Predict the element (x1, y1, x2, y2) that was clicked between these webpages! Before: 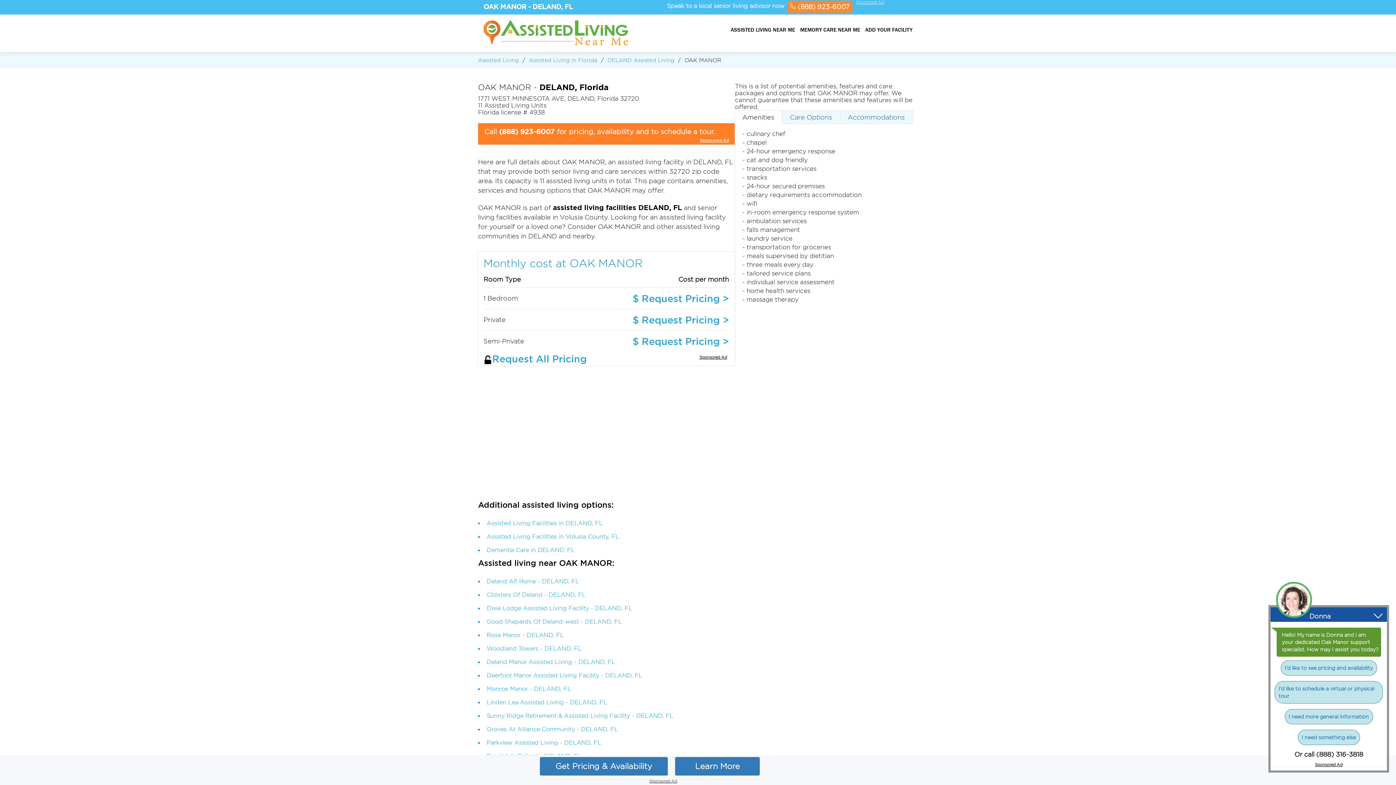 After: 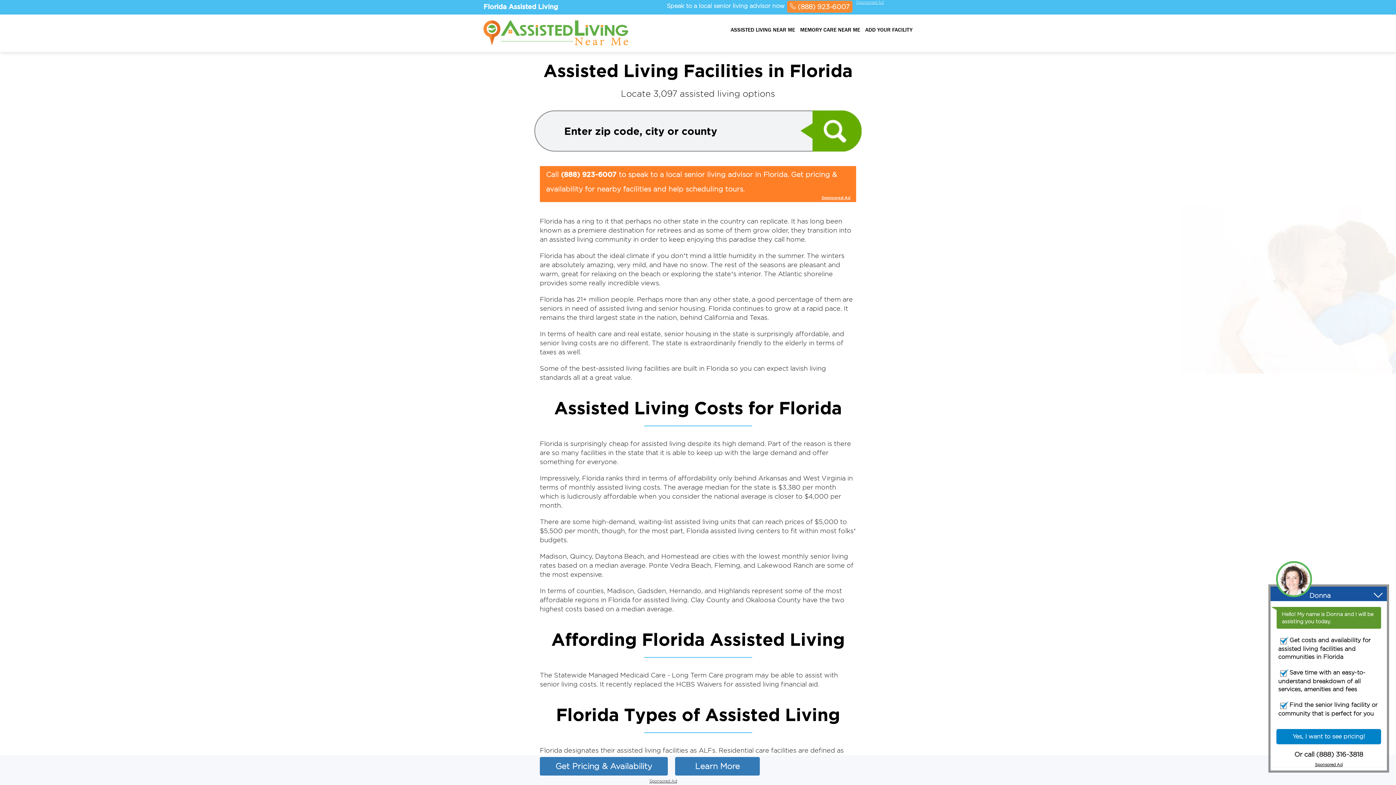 Action: label: Assisted Living in Florida bbox: (529, 57, 597, 62)